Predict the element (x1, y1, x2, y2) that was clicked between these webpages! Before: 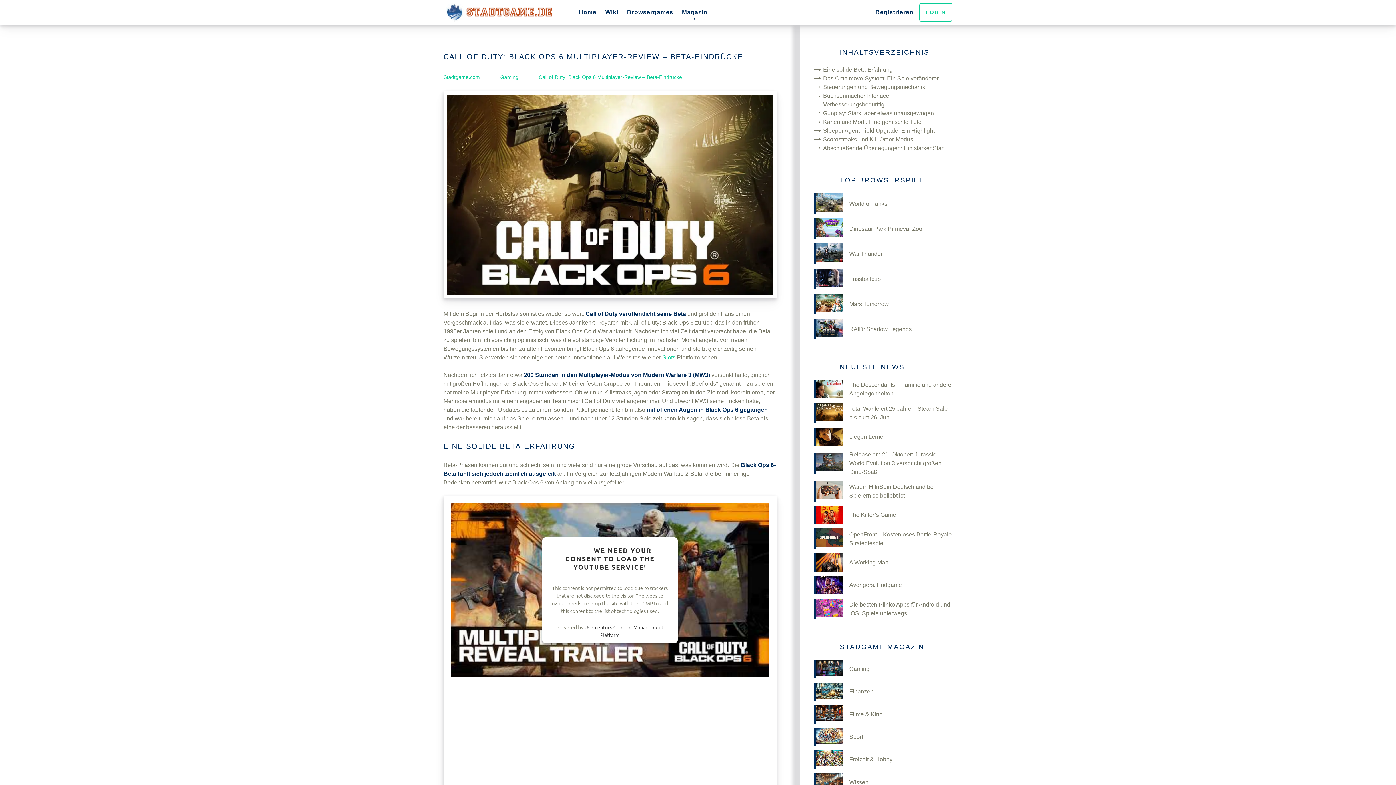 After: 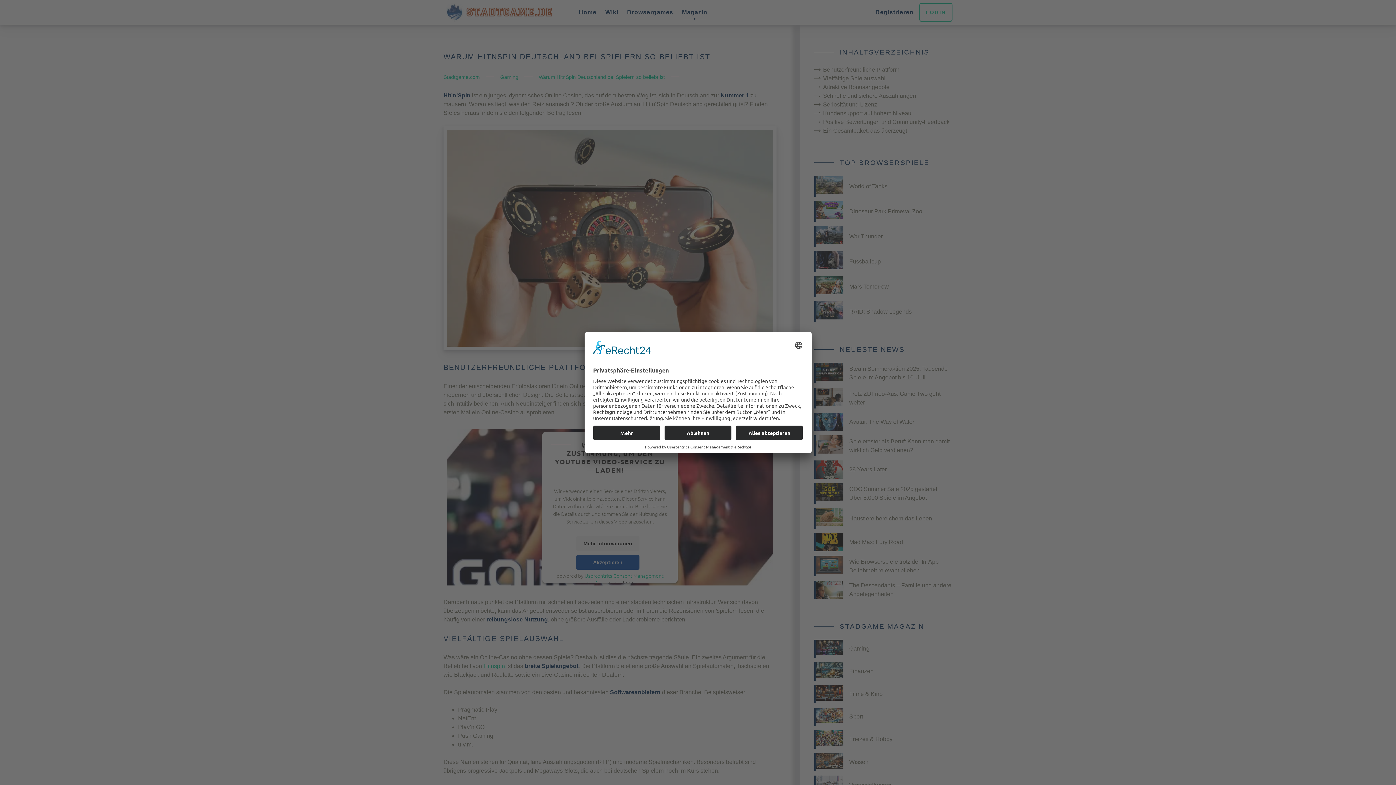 Action: label: Warum HitnSpin Deutschland bei Spielern so beliebt ist bbox: (814, 481, 952, 501)